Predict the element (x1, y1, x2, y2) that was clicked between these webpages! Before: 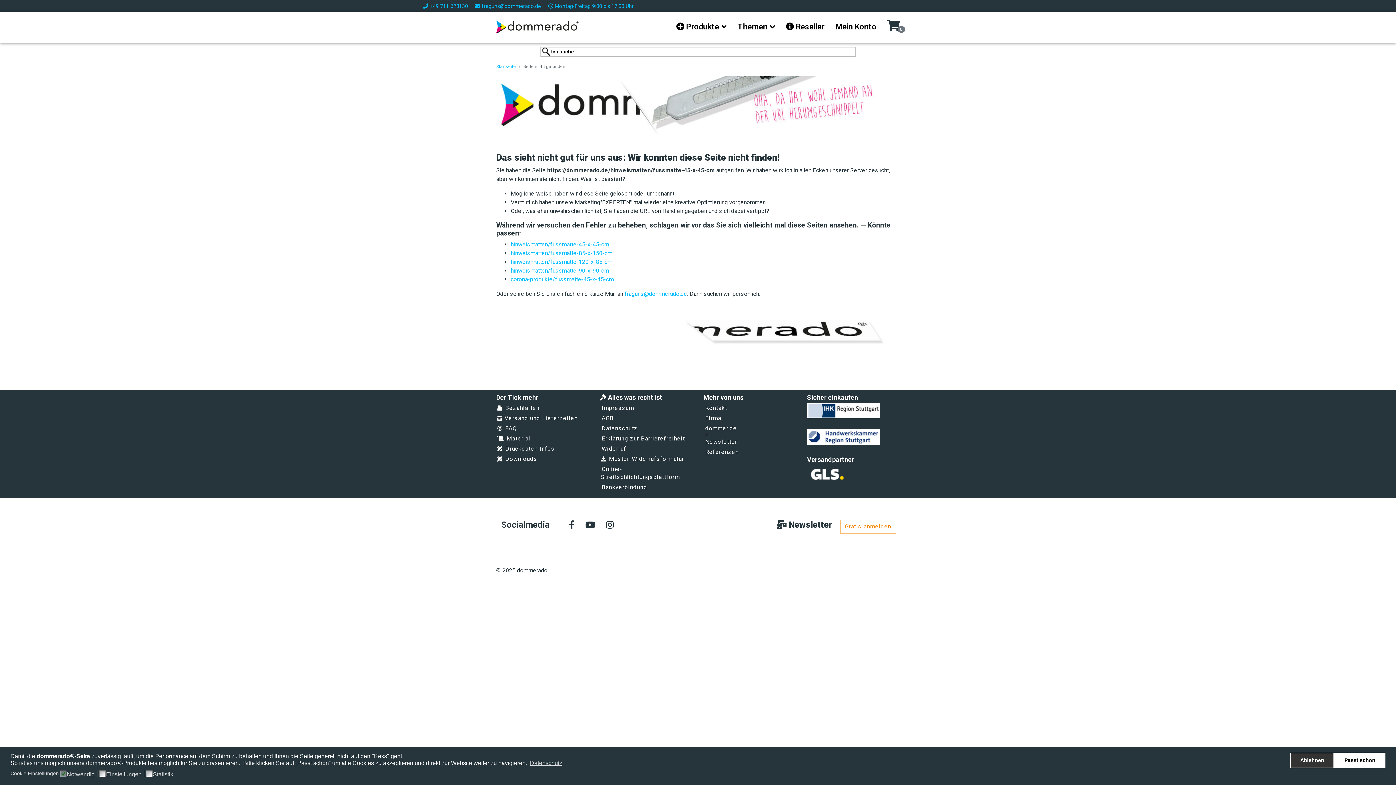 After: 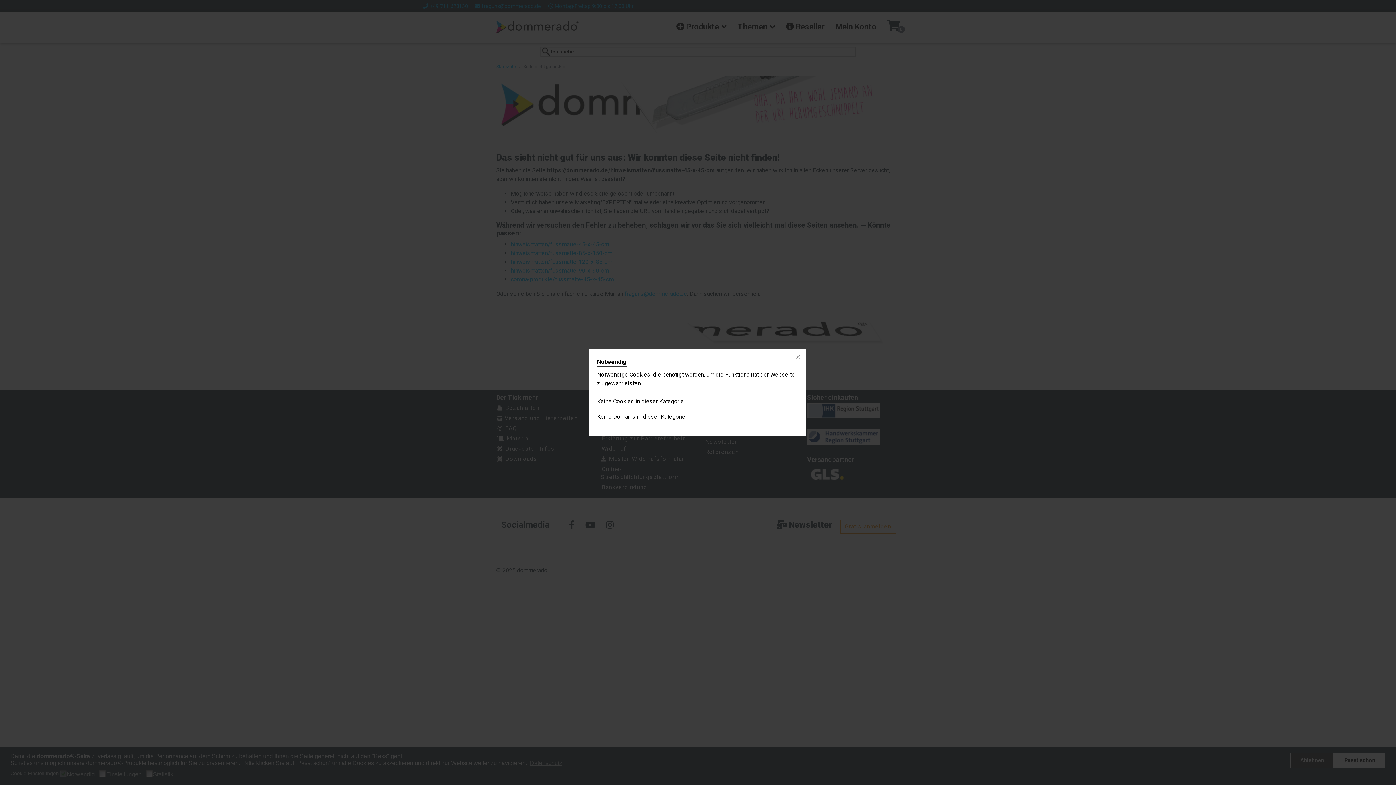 Action: label: Notwendig bbox: (66, 770, 97, 777)